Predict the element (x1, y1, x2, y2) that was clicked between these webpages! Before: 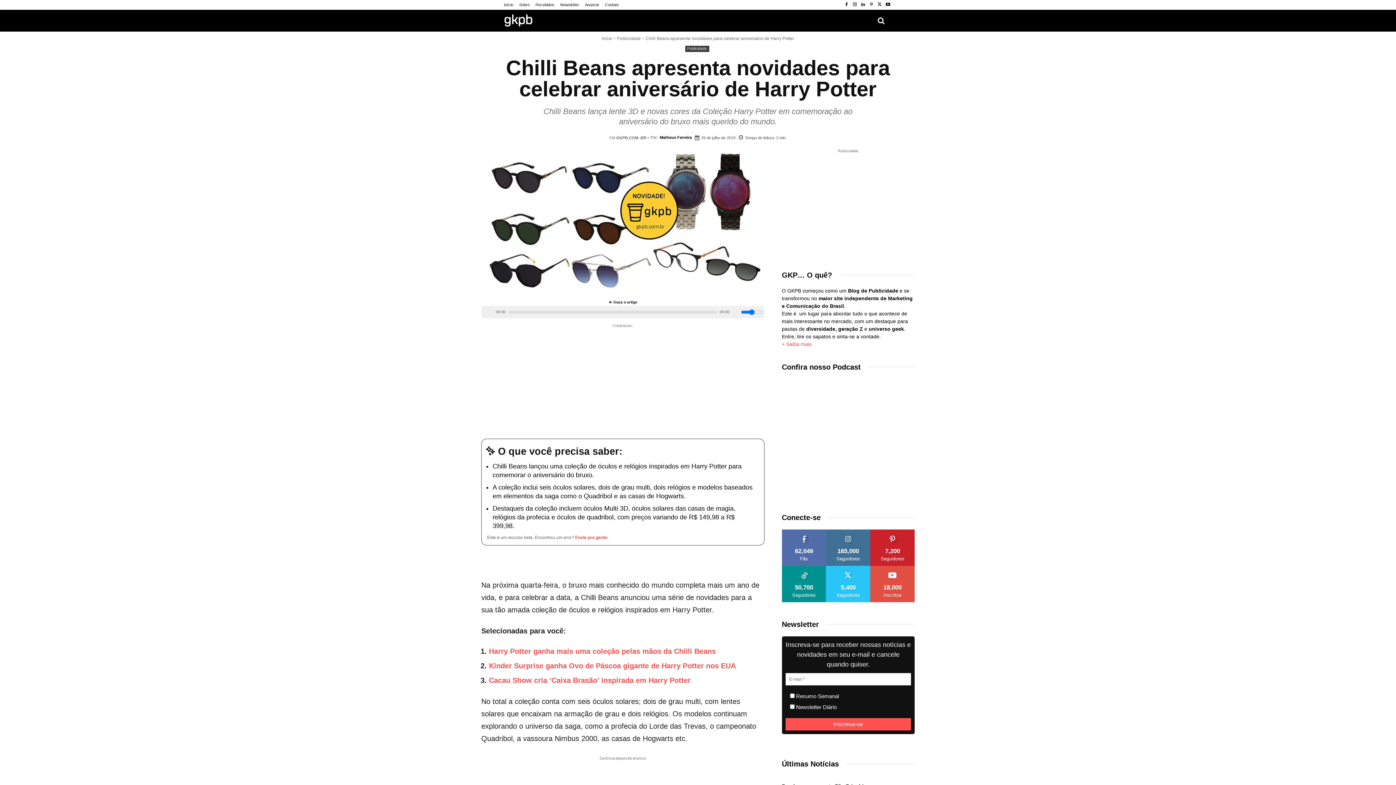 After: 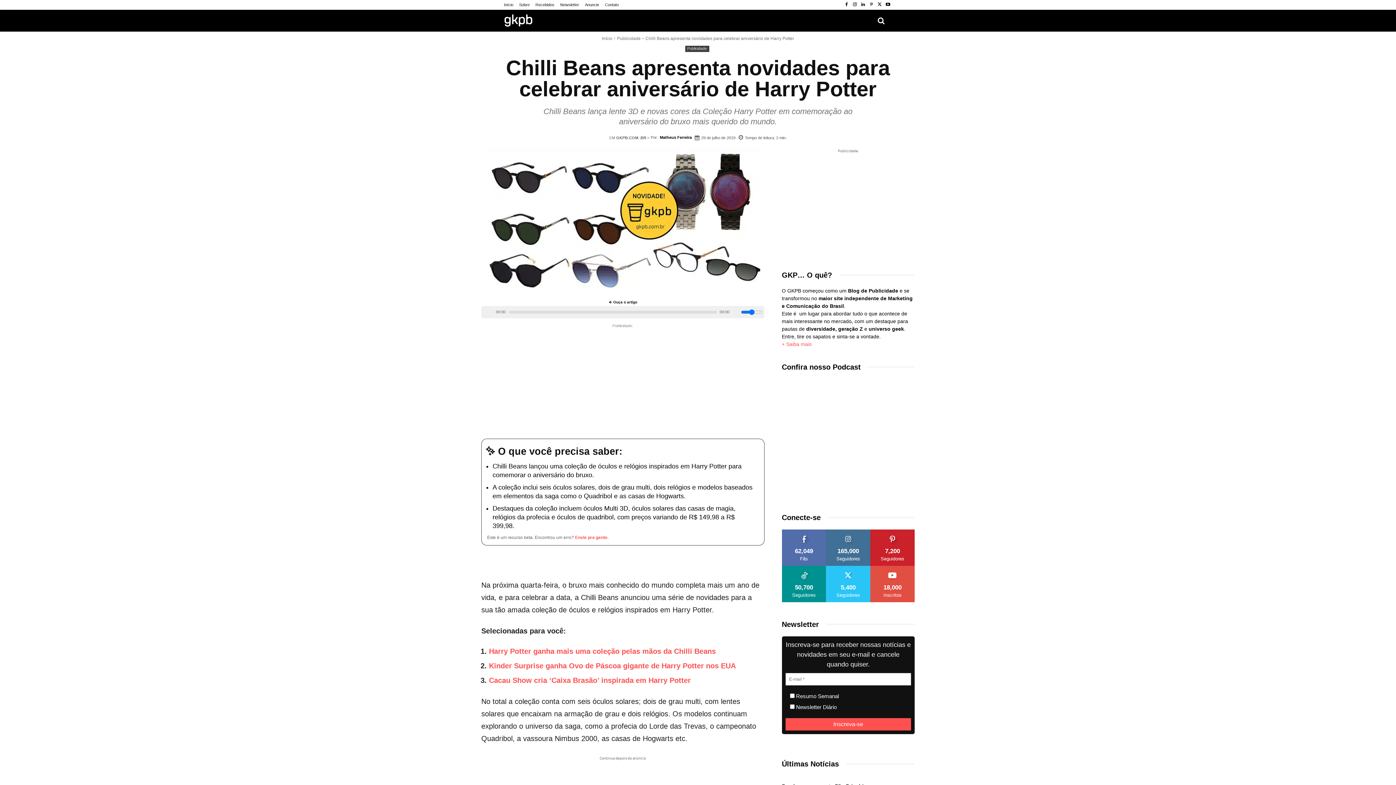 Action: bbox: (660, 132, 692, 143) label: Matheus Ferreira